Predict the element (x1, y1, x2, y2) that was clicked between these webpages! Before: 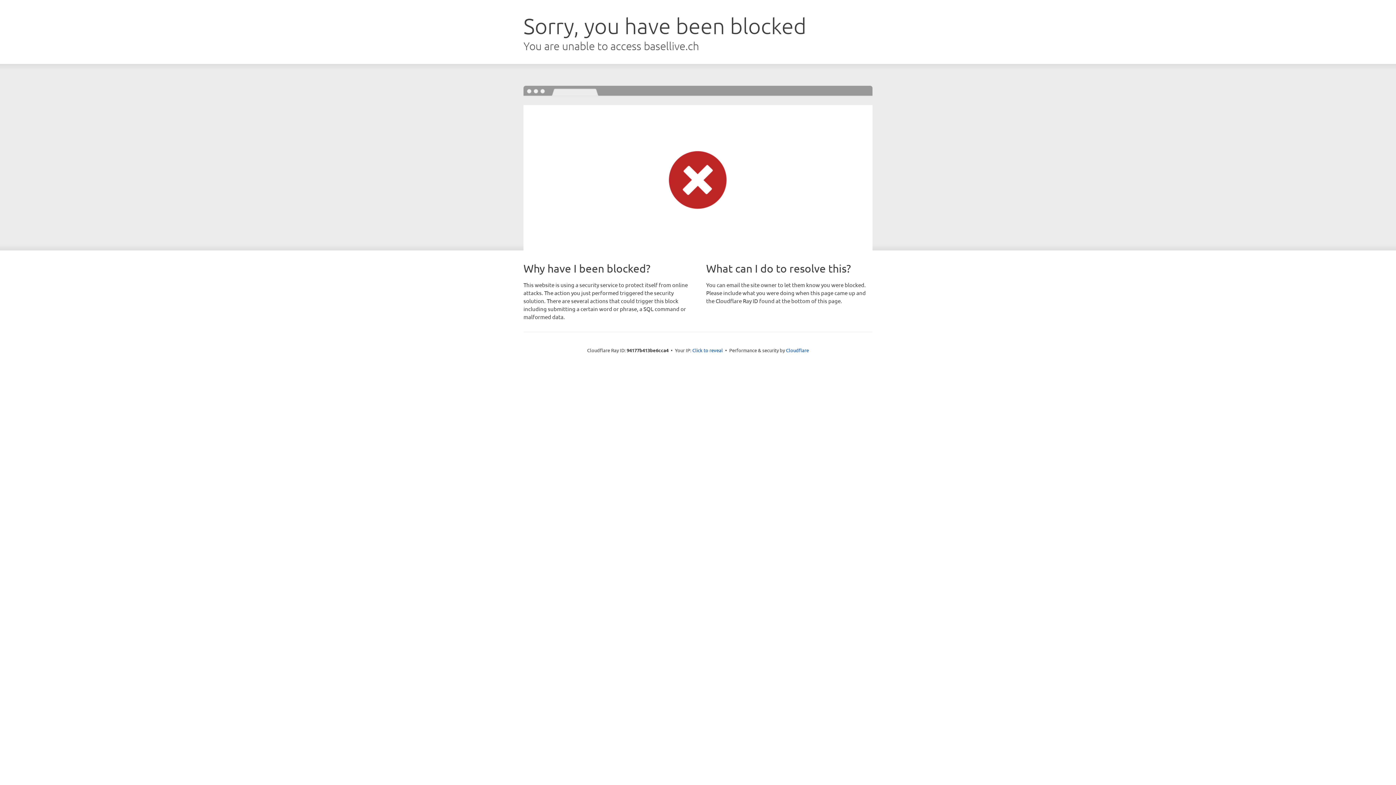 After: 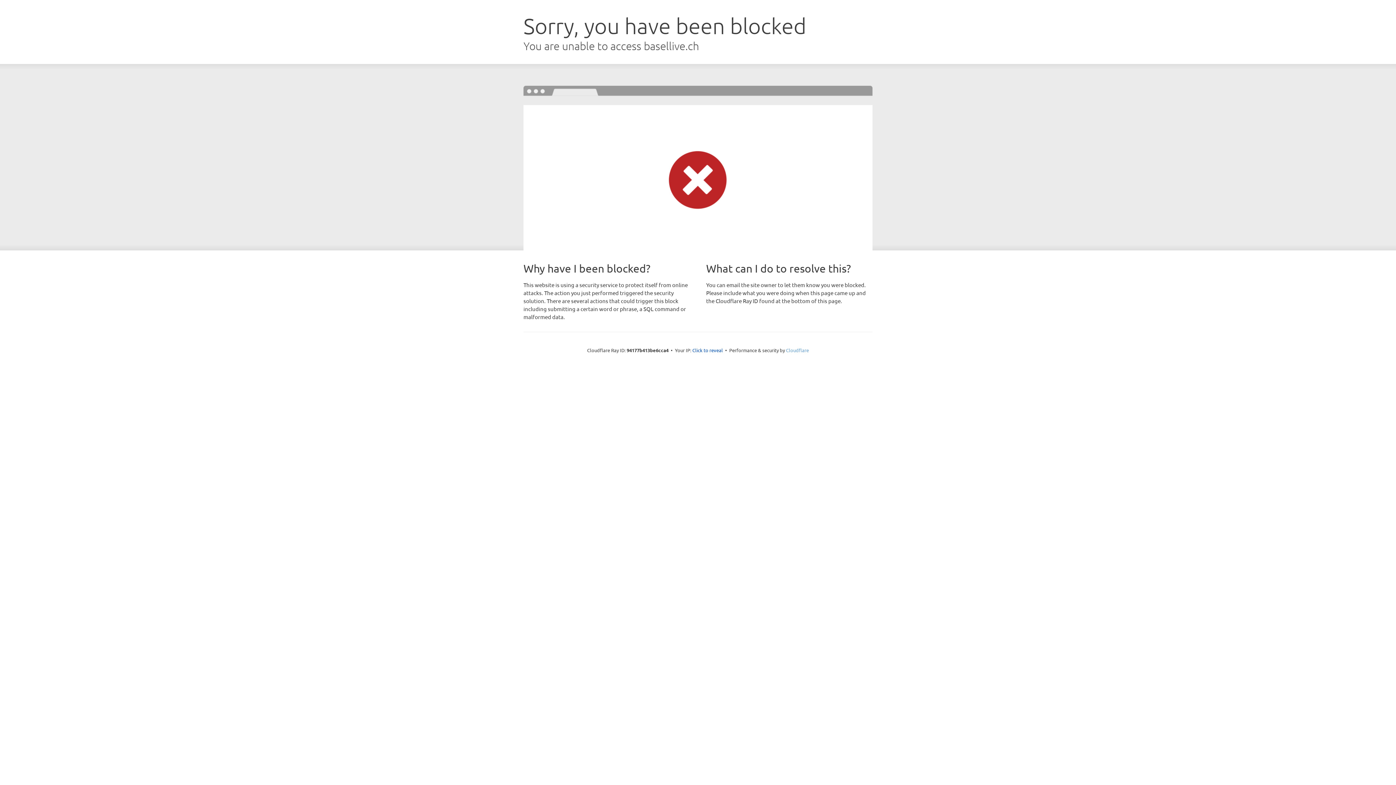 Action: bbox: (786, 347, 809, 353) label: Cloudflare